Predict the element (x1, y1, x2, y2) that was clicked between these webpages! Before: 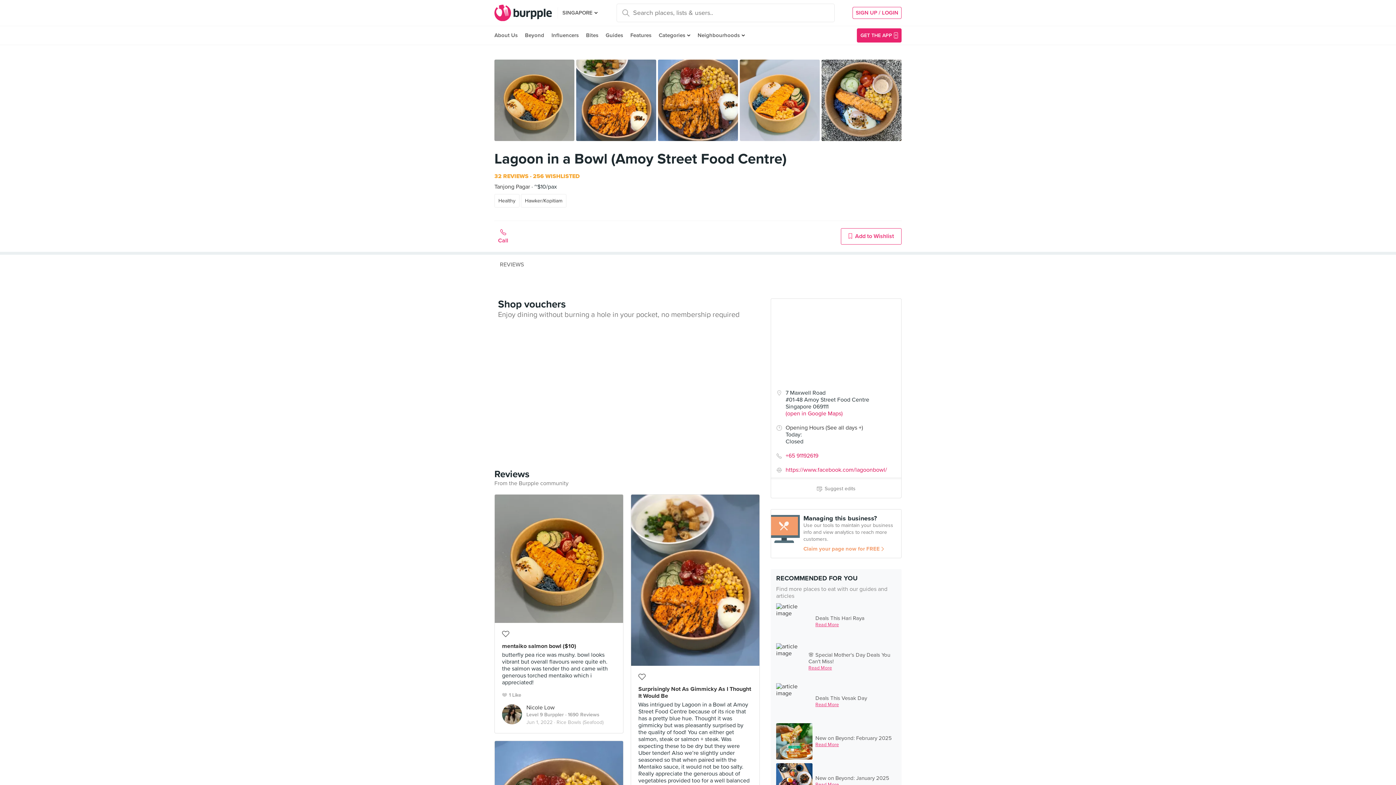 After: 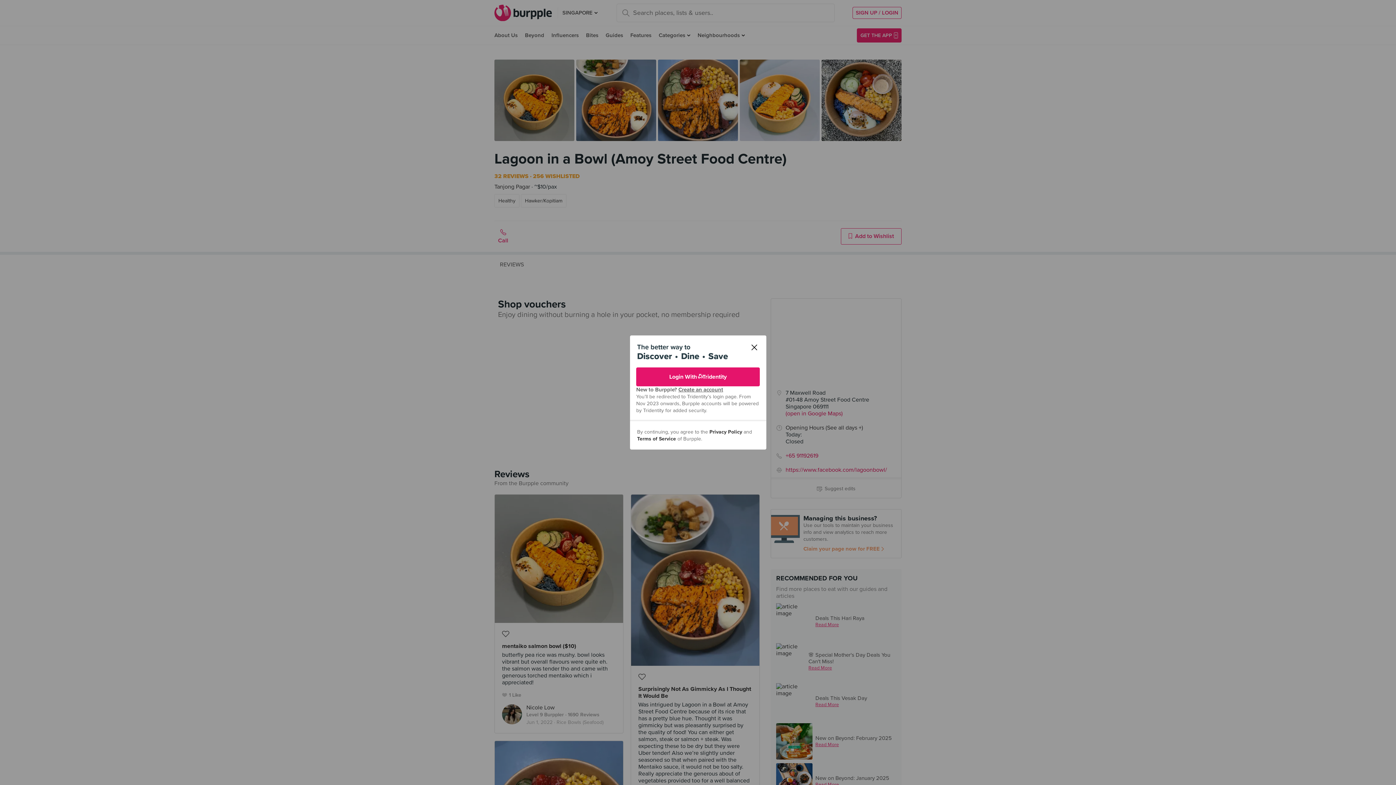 Action: label: SIGN UP / LOGIN bbox: (852, 6, 901, 18)